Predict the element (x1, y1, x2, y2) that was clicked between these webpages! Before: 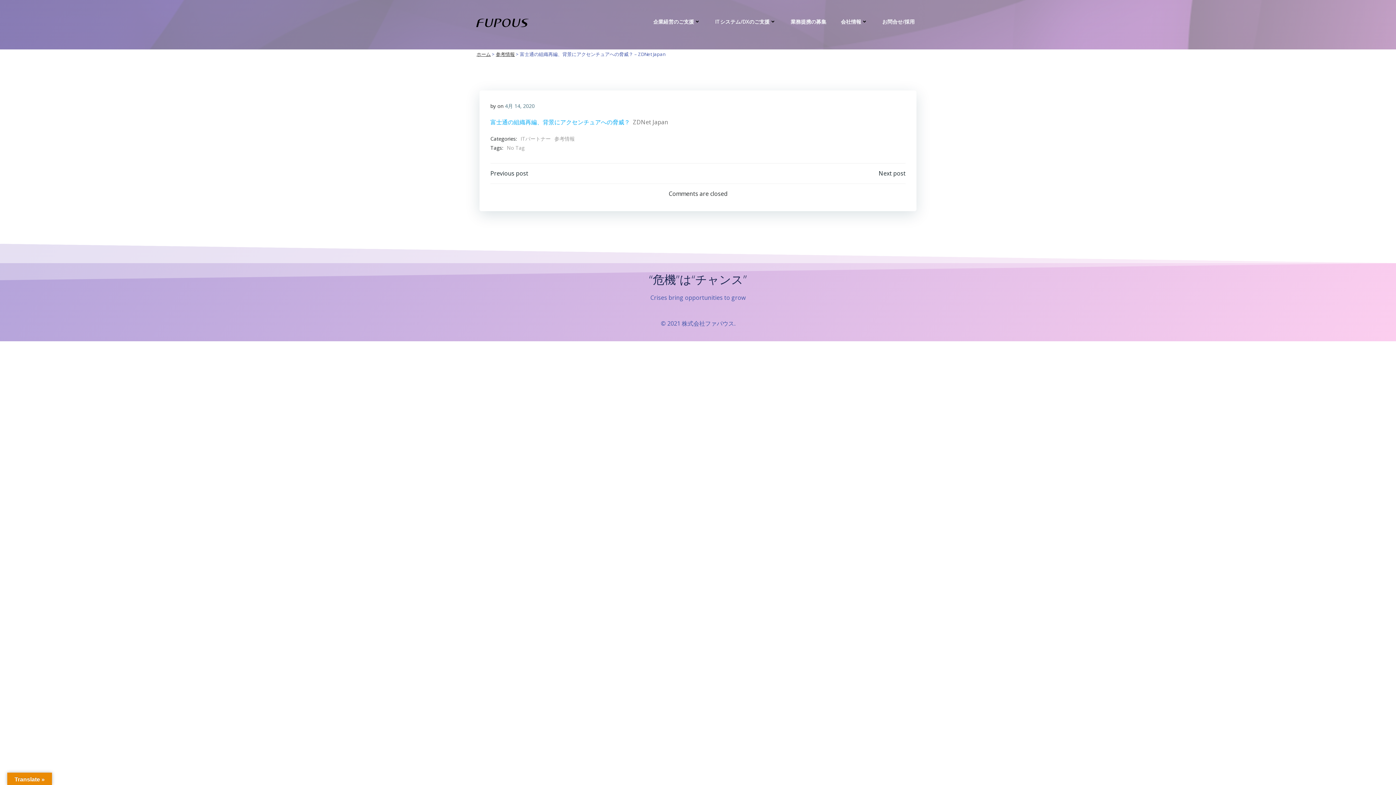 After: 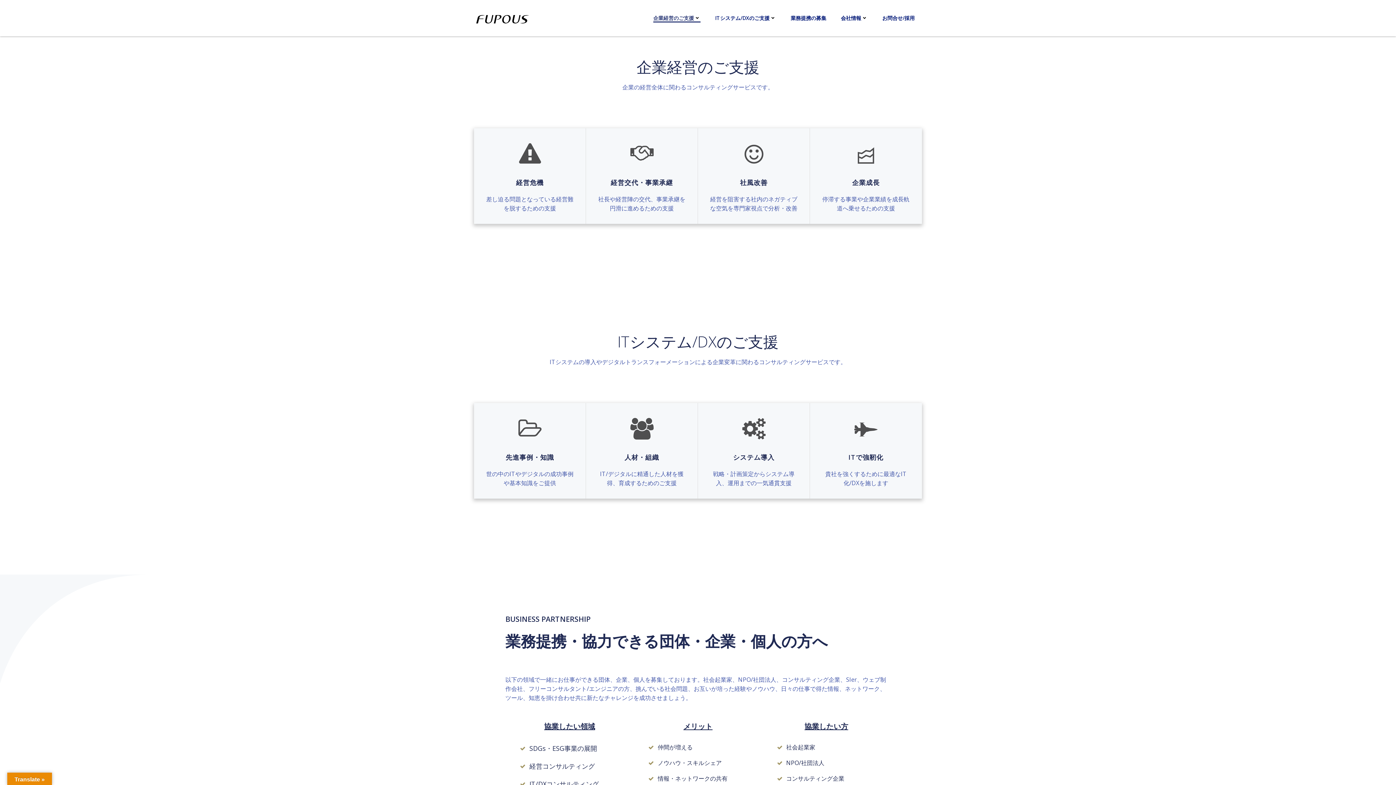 Action: bbox: (653, 17, 700, 25) label: 企業経営のご支援